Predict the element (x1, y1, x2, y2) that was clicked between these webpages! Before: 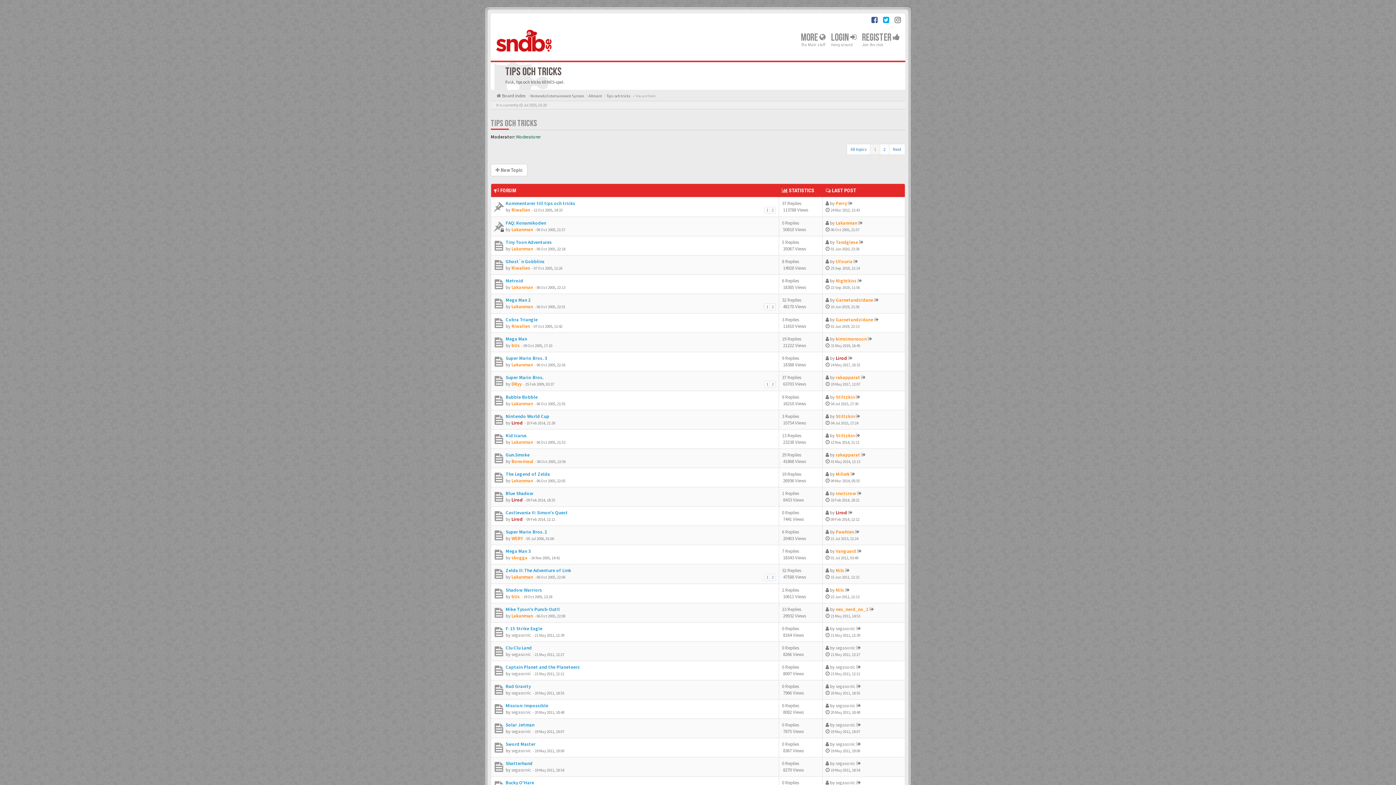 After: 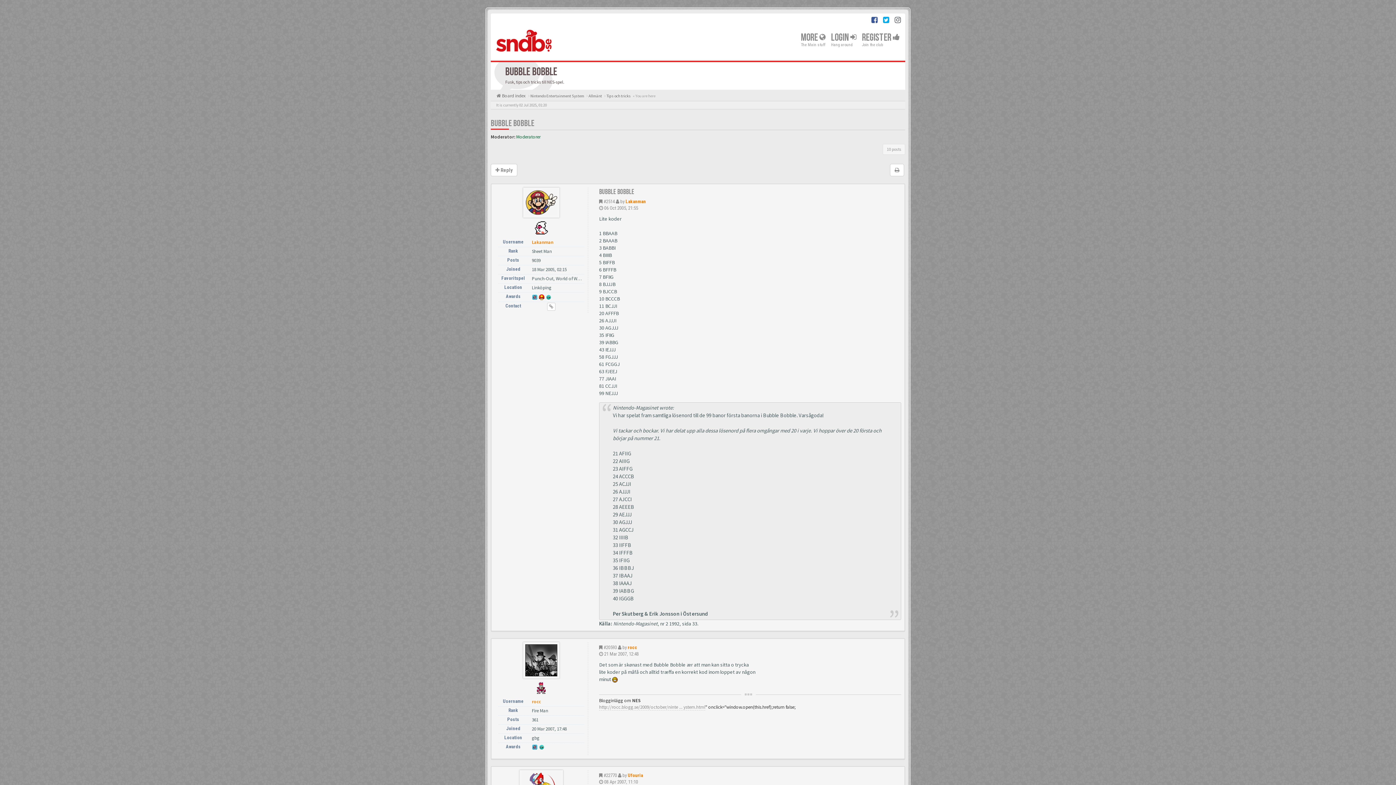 Action: bbox: (505, 394, 537, 400) label: Bubble Bobble